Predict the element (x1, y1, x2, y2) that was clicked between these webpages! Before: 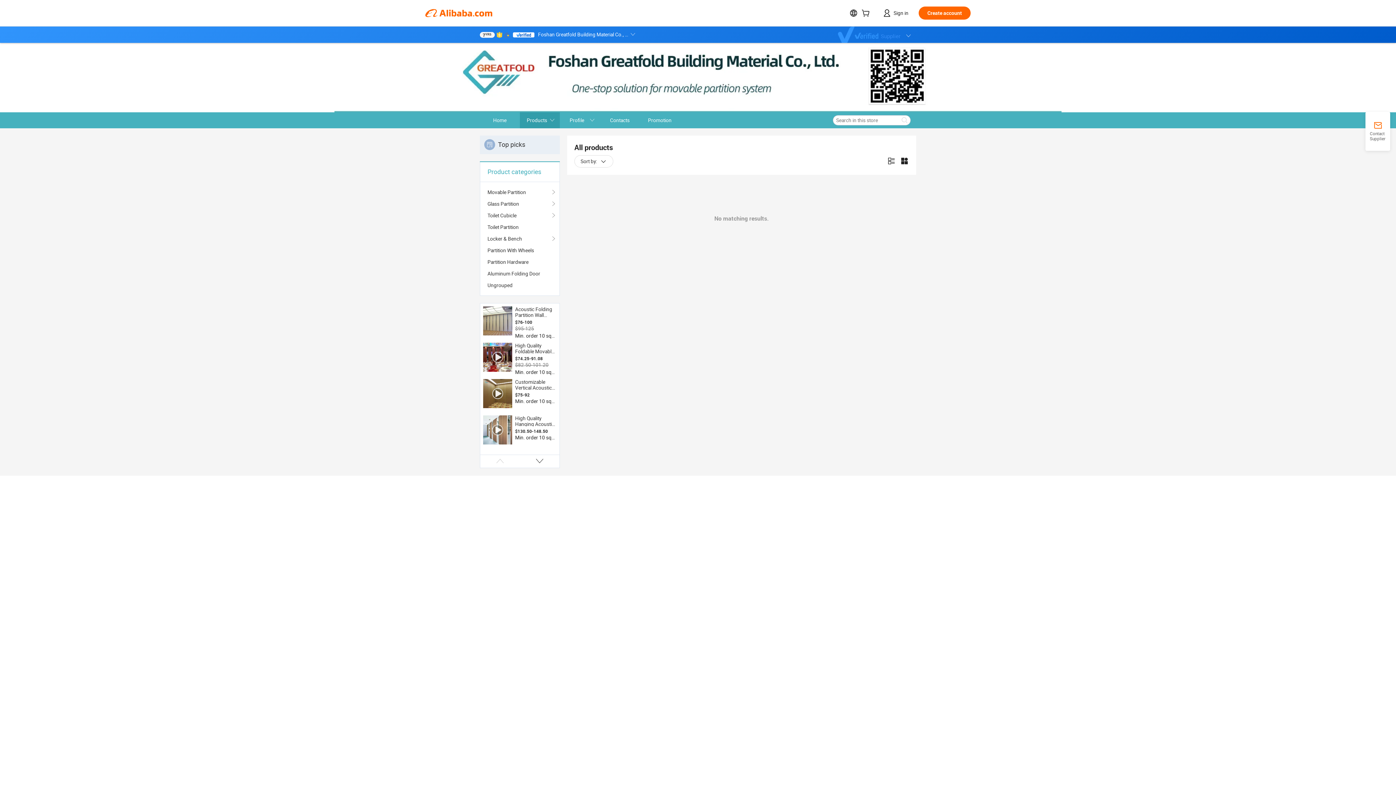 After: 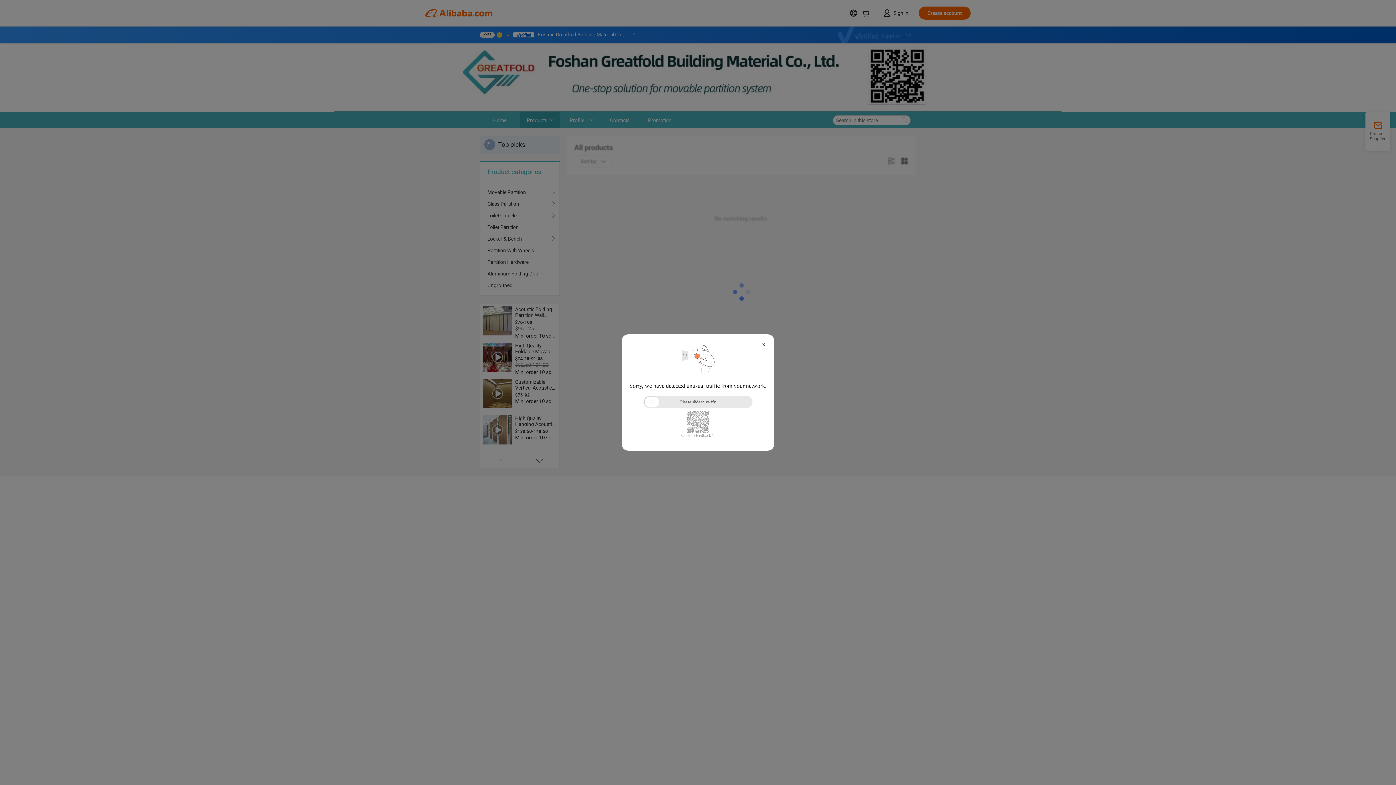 Action: label: Toilet Cubicle bbox: (487, 209, 552, 221)